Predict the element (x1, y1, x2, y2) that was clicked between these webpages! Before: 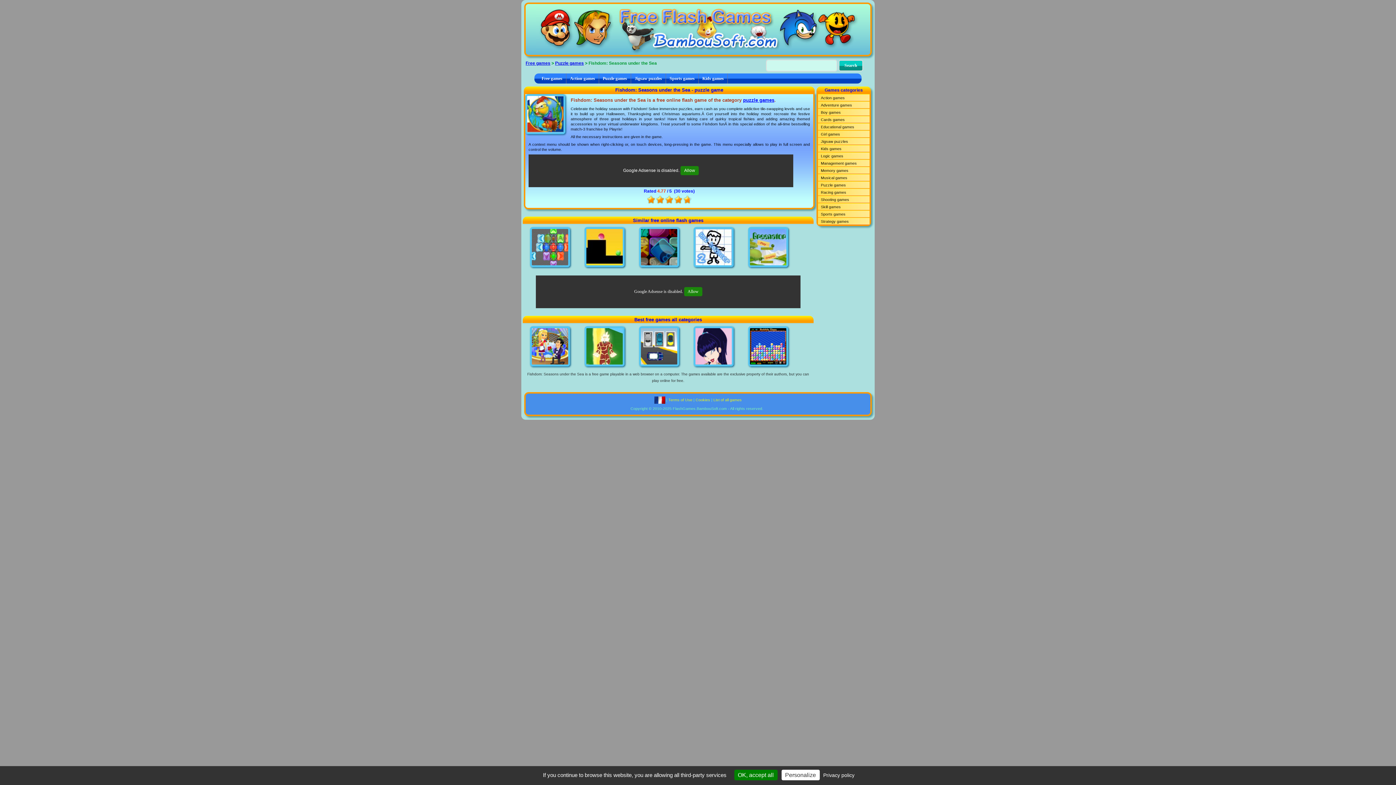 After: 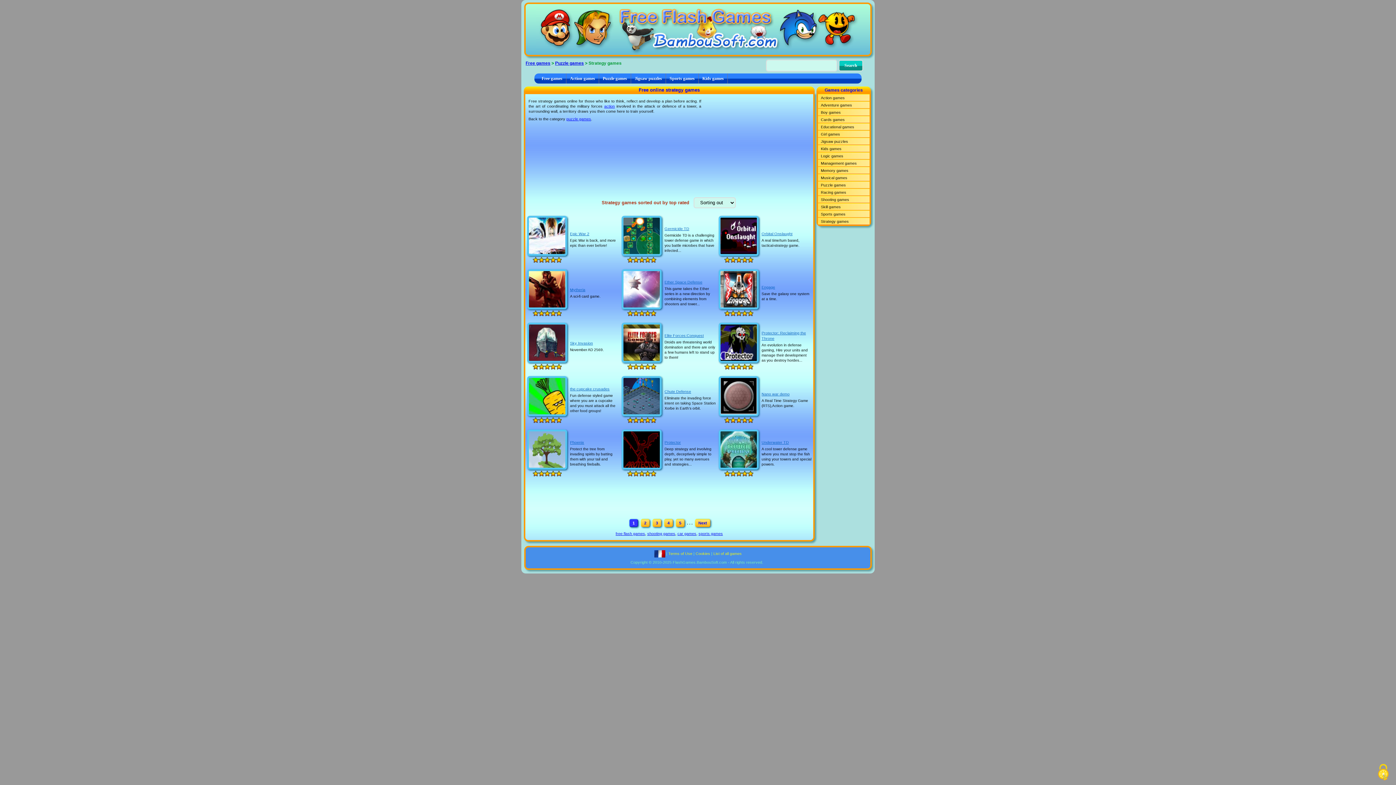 Action: label: Strategy games bbox: (818, 217, 869, 224)